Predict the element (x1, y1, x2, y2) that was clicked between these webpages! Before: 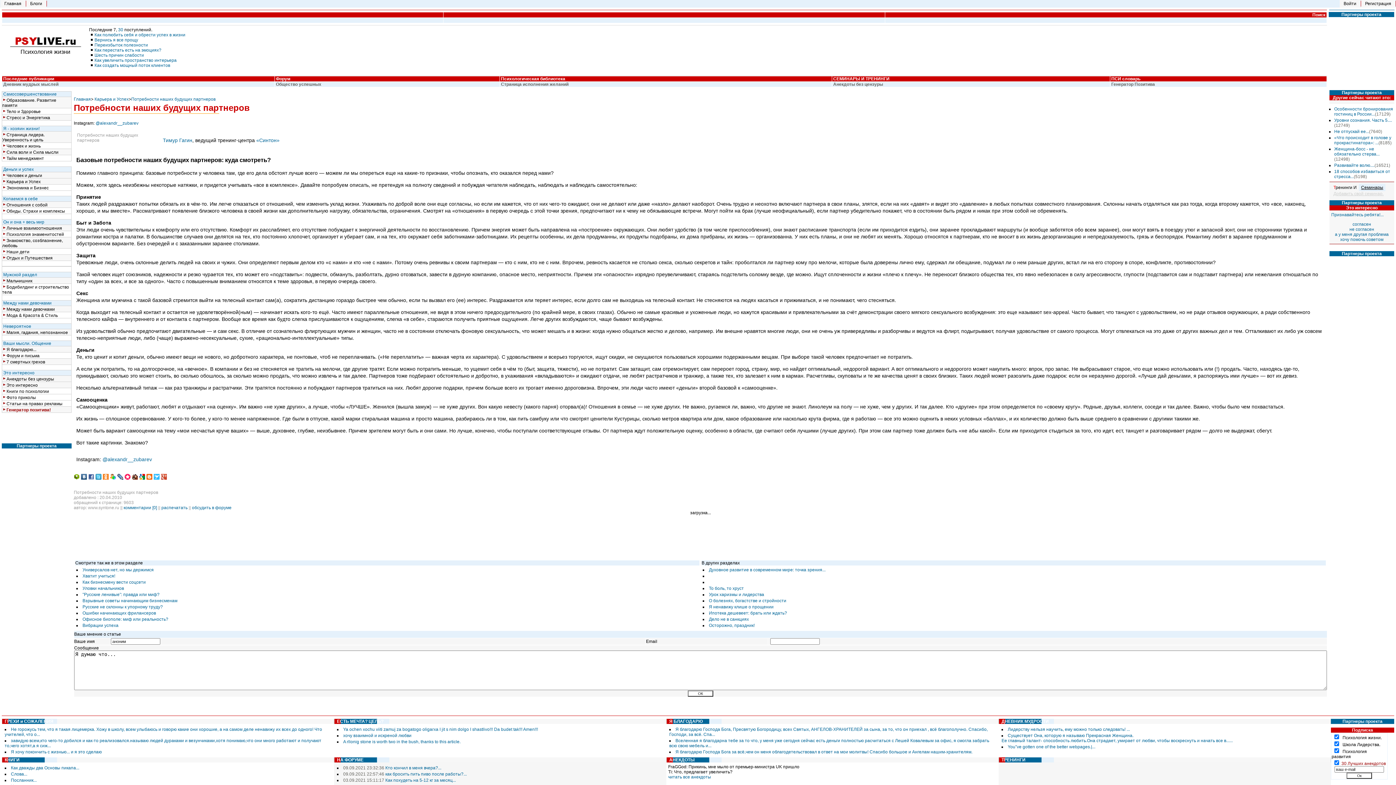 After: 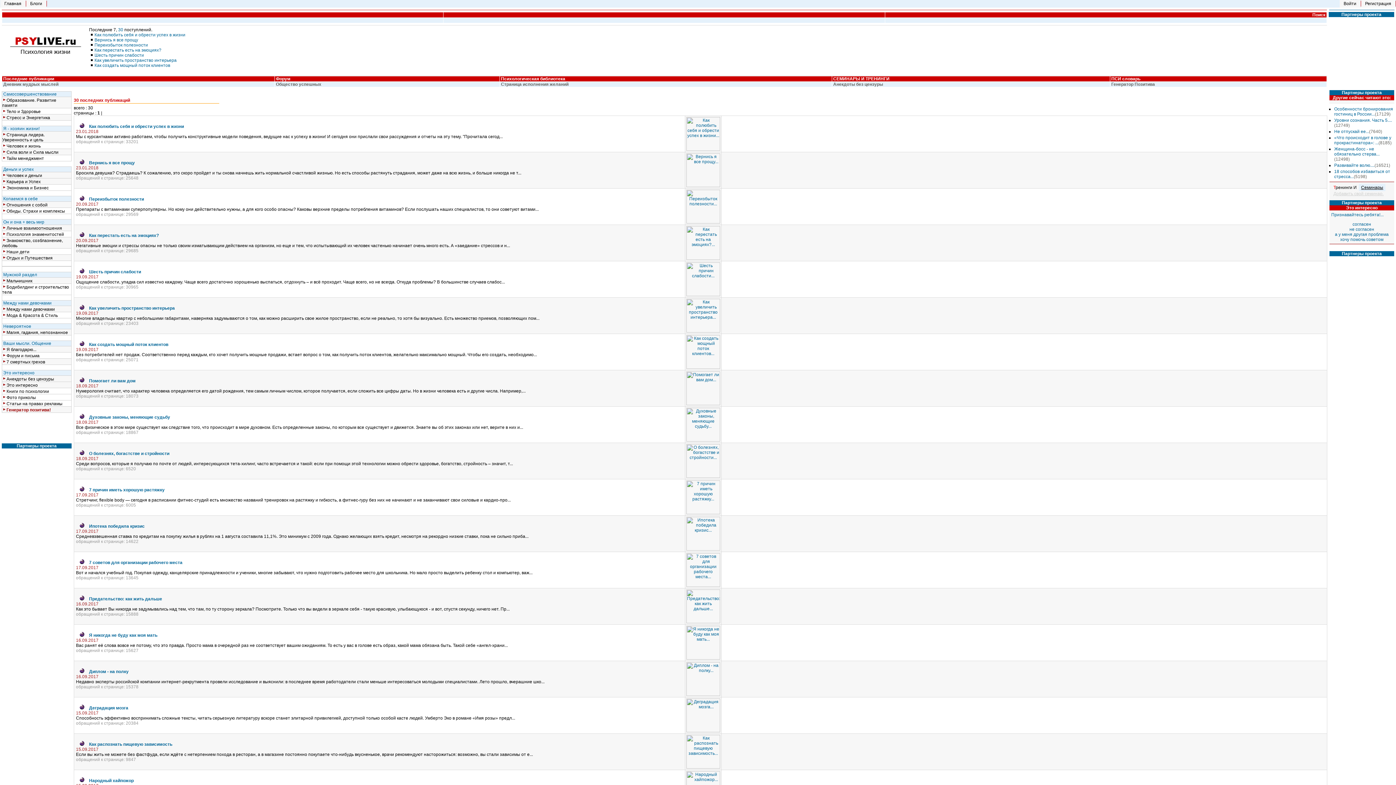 Action: bbox: (3, 76, 54, 81) label: Последние публикации